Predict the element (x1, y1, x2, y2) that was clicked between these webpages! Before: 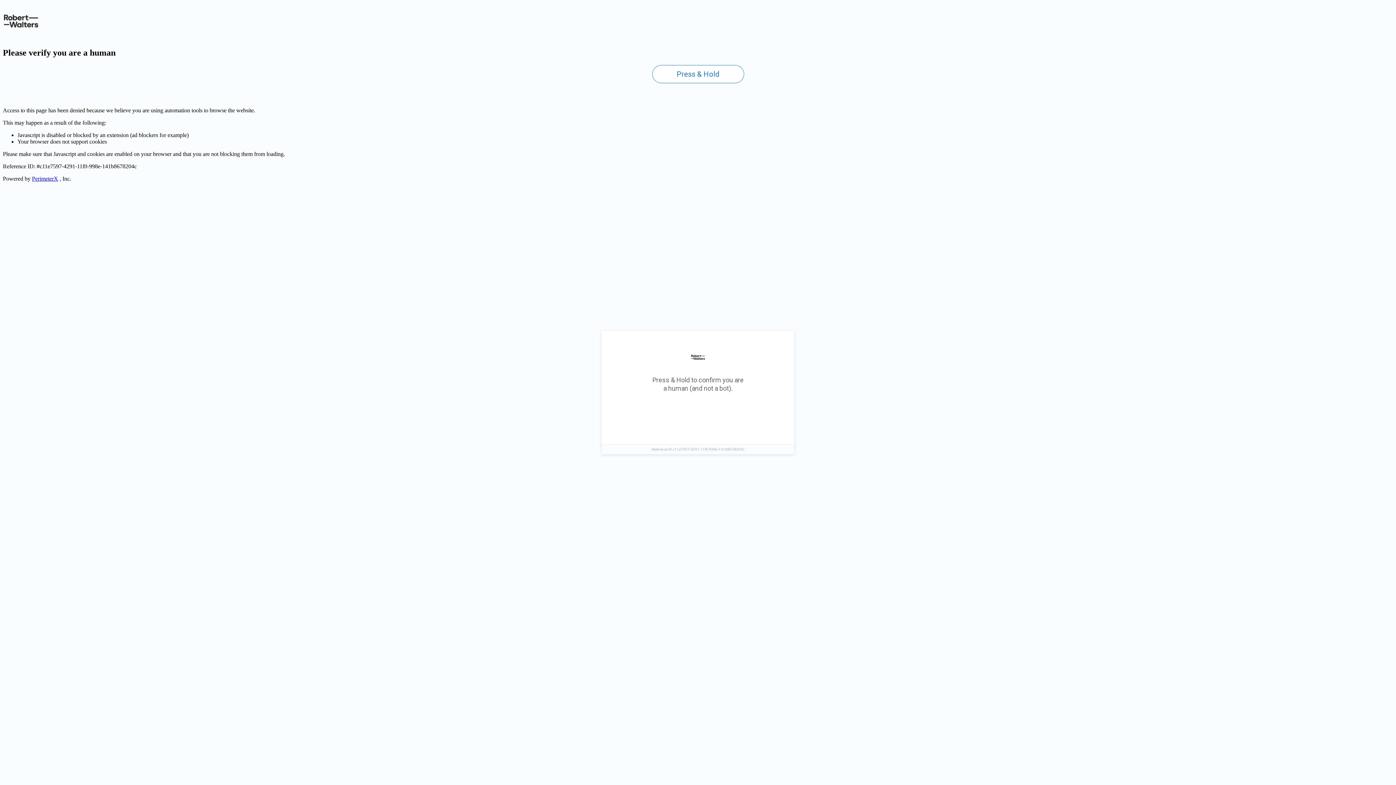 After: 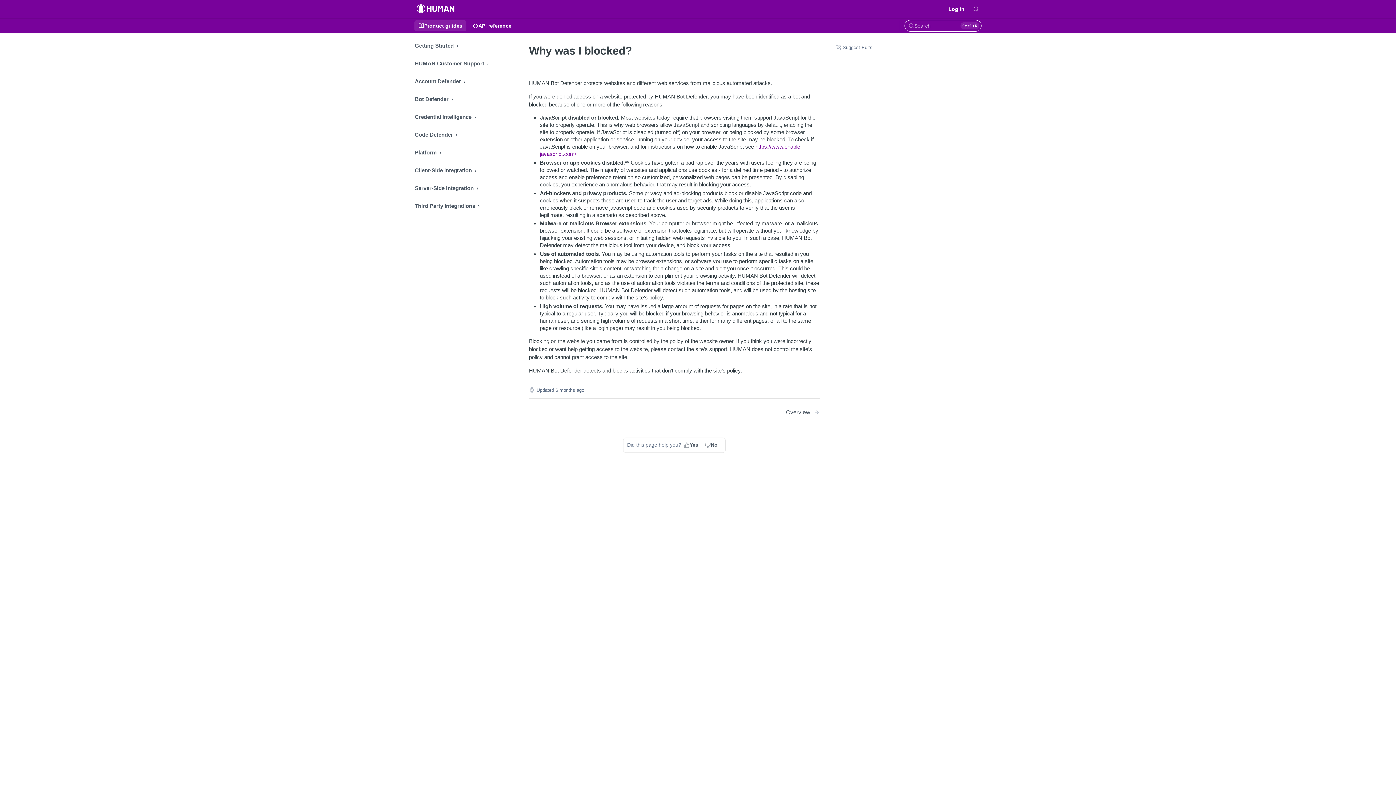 Action: label: PerimeterX bbox: (32, 175, 58, 181)